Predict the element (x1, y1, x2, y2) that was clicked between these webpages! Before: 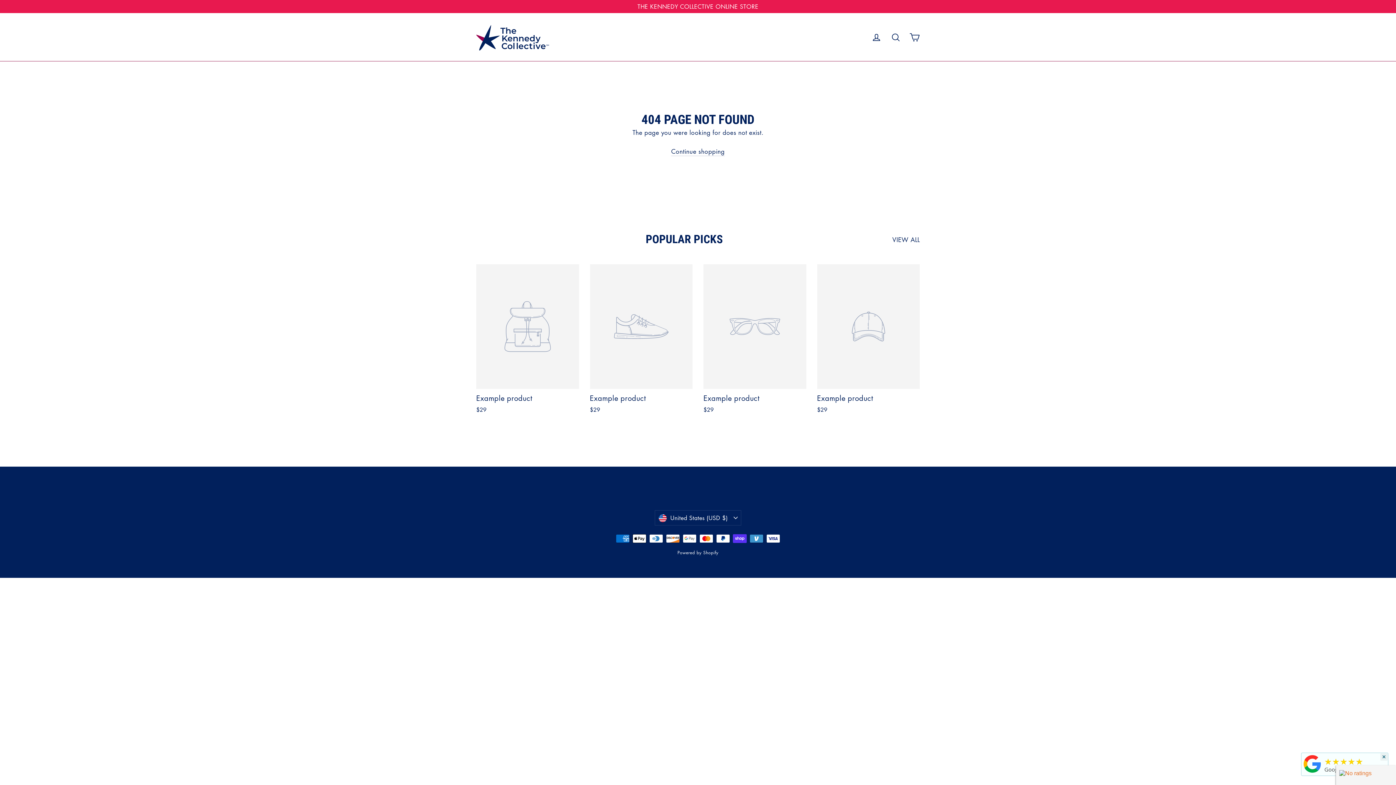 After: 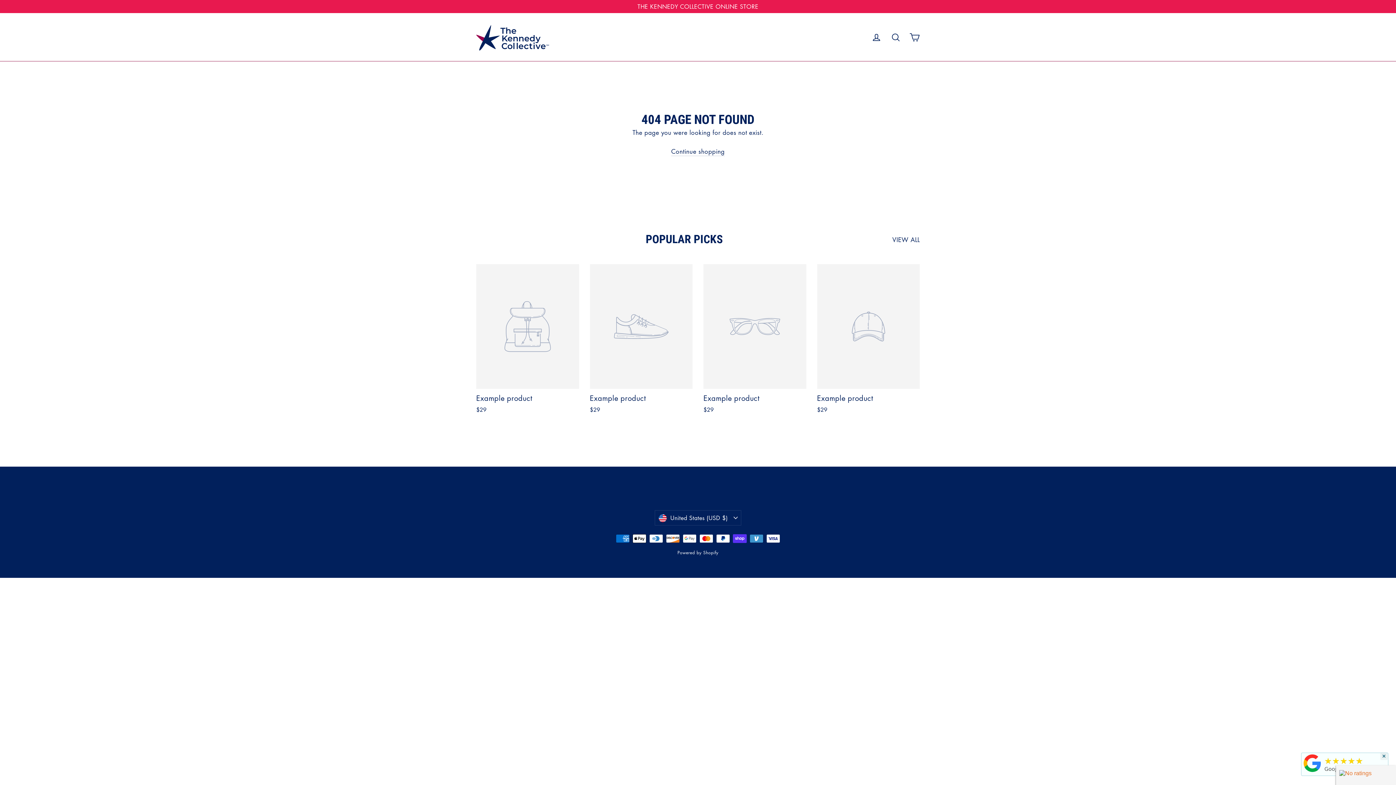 Action: bbox: (1302, 768, 1323, 777)